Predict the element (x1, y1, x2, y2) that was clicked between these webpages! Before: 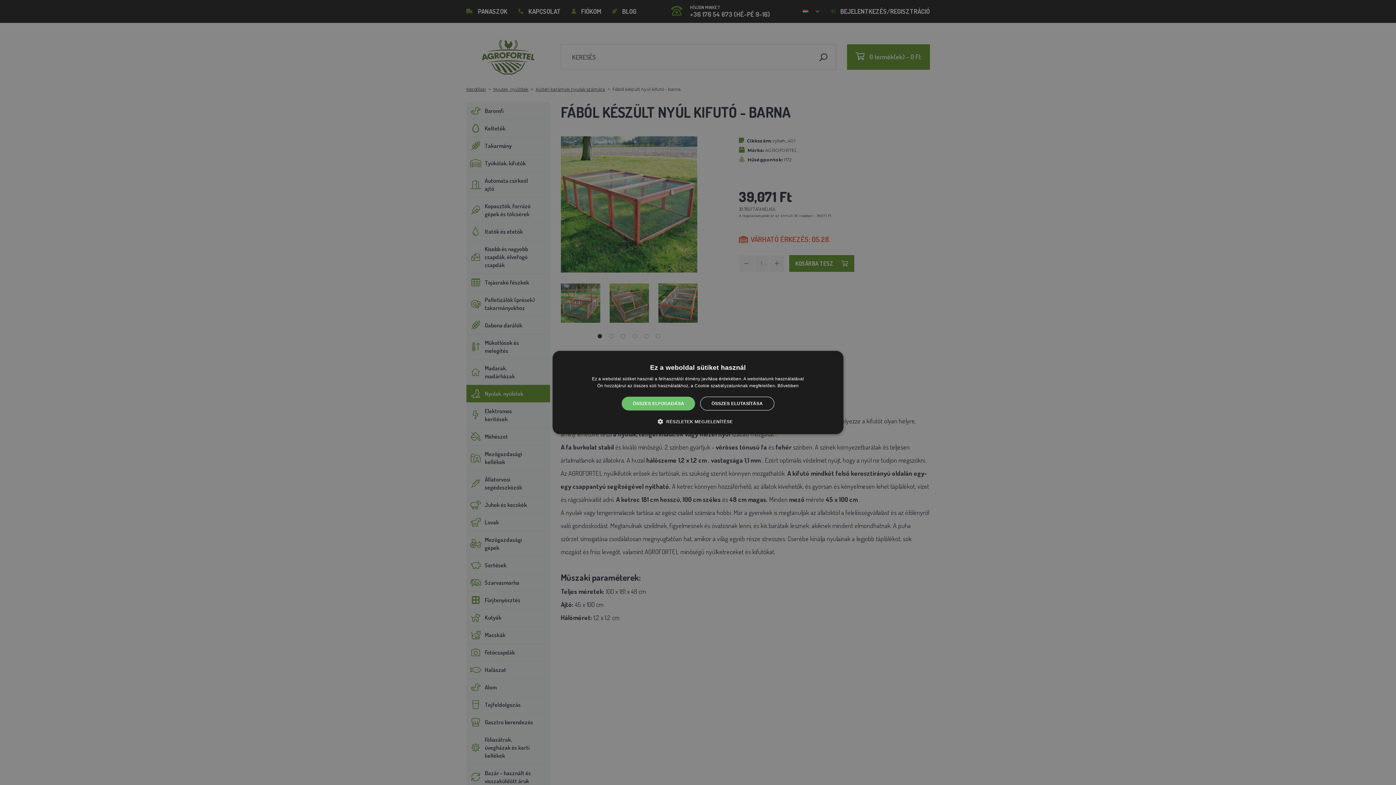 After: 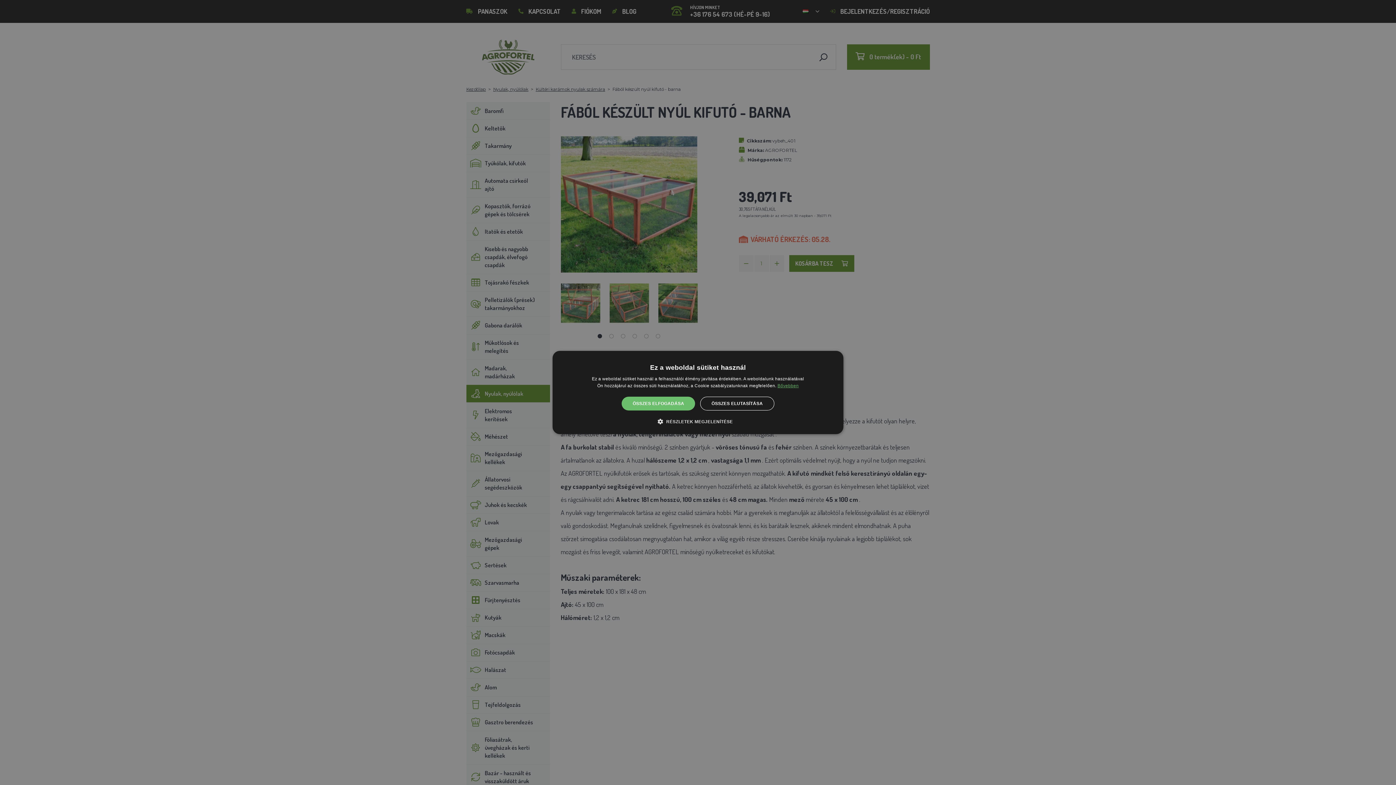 Action: label: Bővebben, opens a new window bbox: (777, 383, 798, 388)